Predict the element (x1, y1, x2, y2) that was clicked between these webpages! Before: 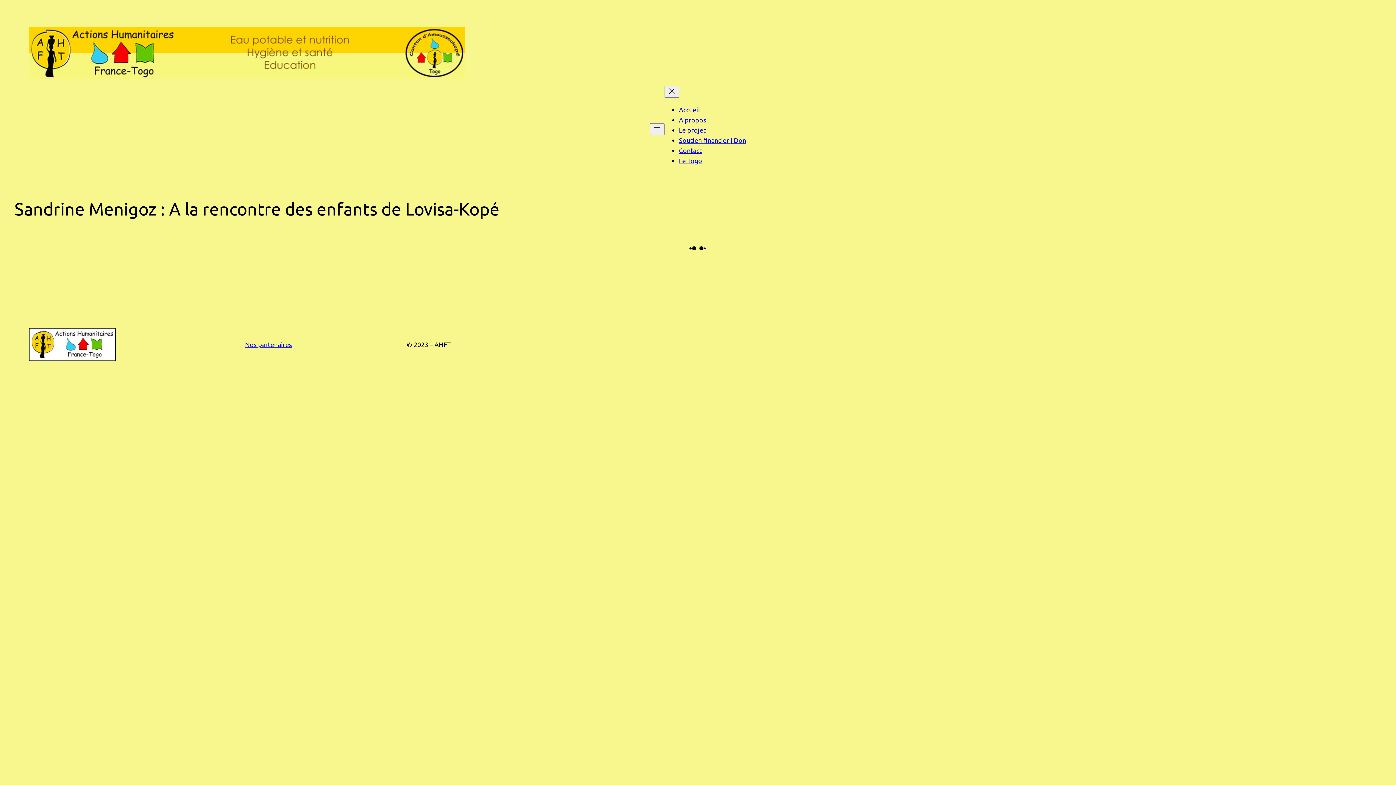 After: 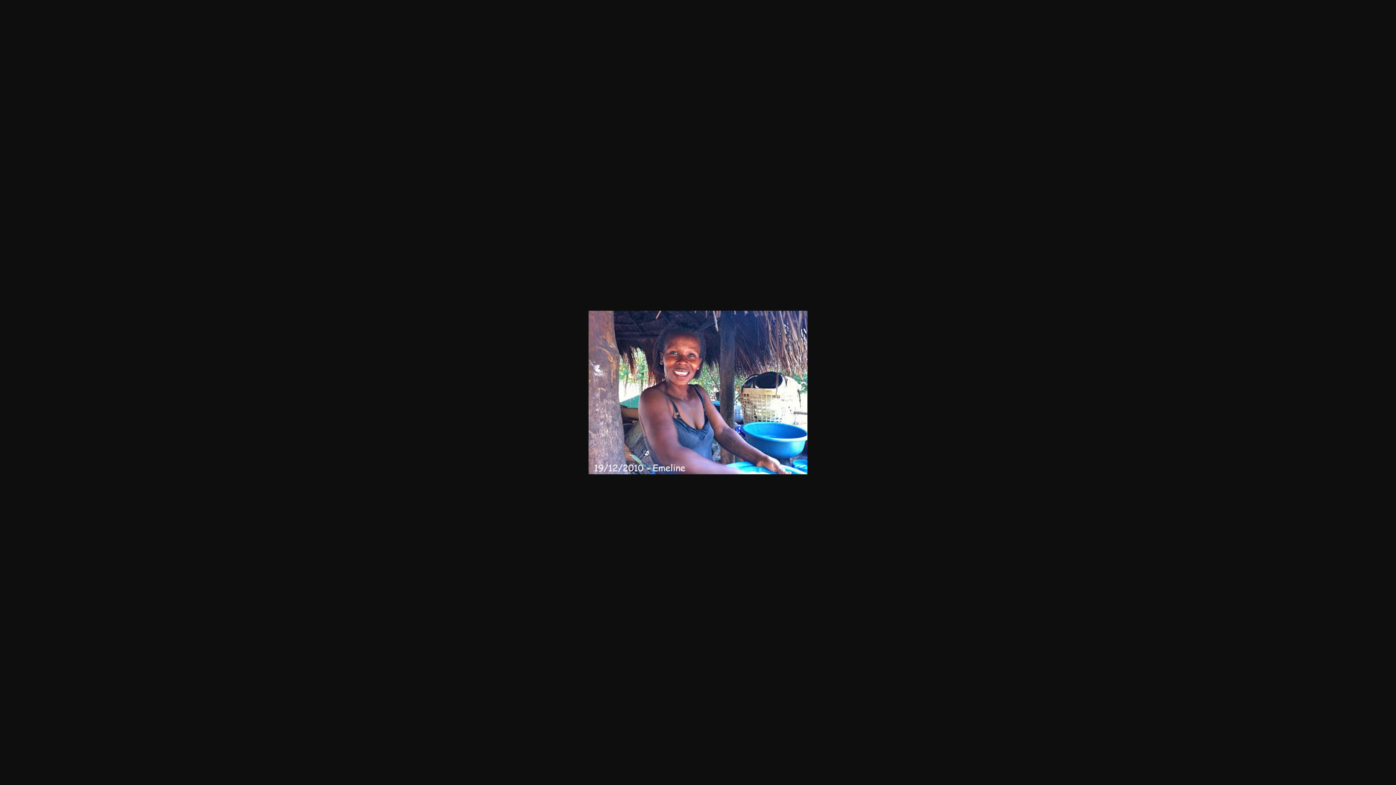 Action: bbox: (39, 260, 40, 260)